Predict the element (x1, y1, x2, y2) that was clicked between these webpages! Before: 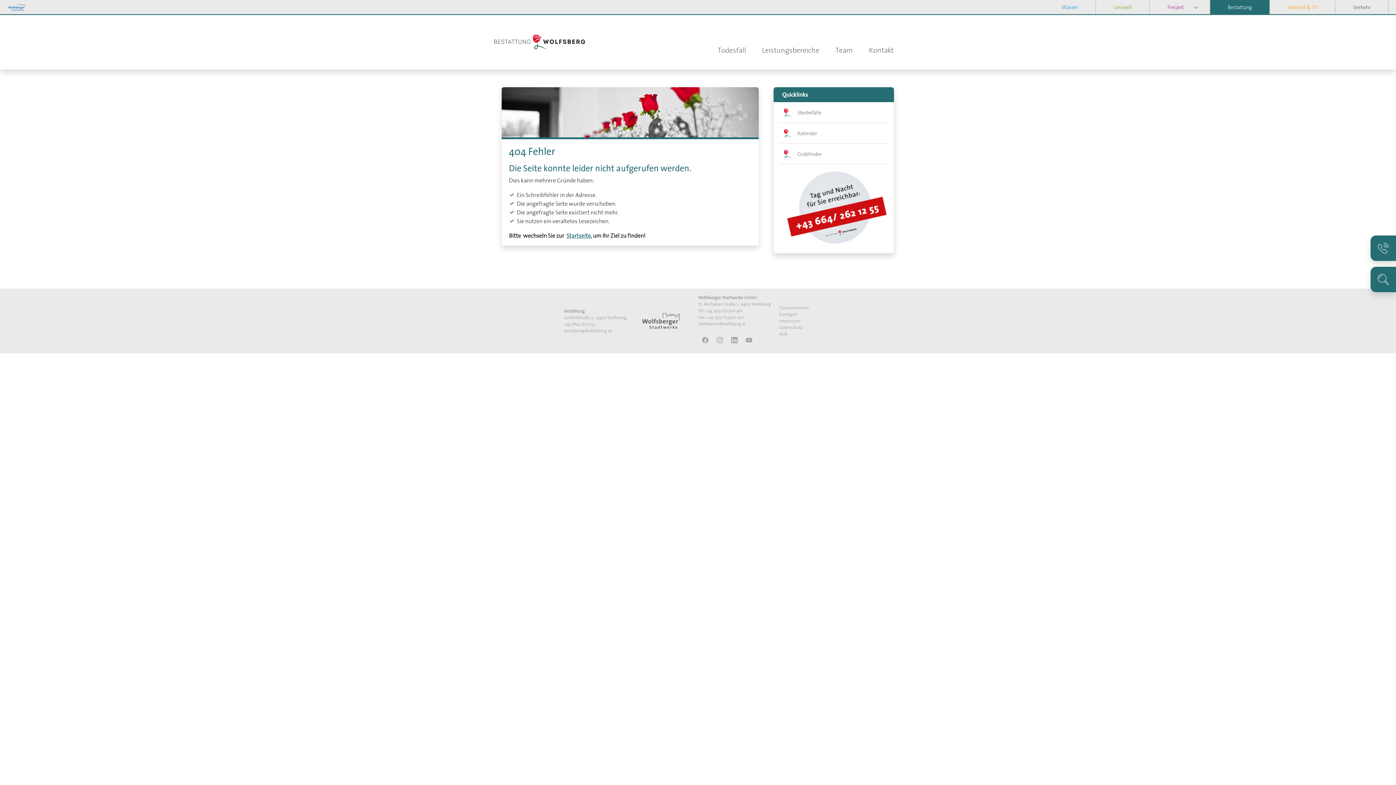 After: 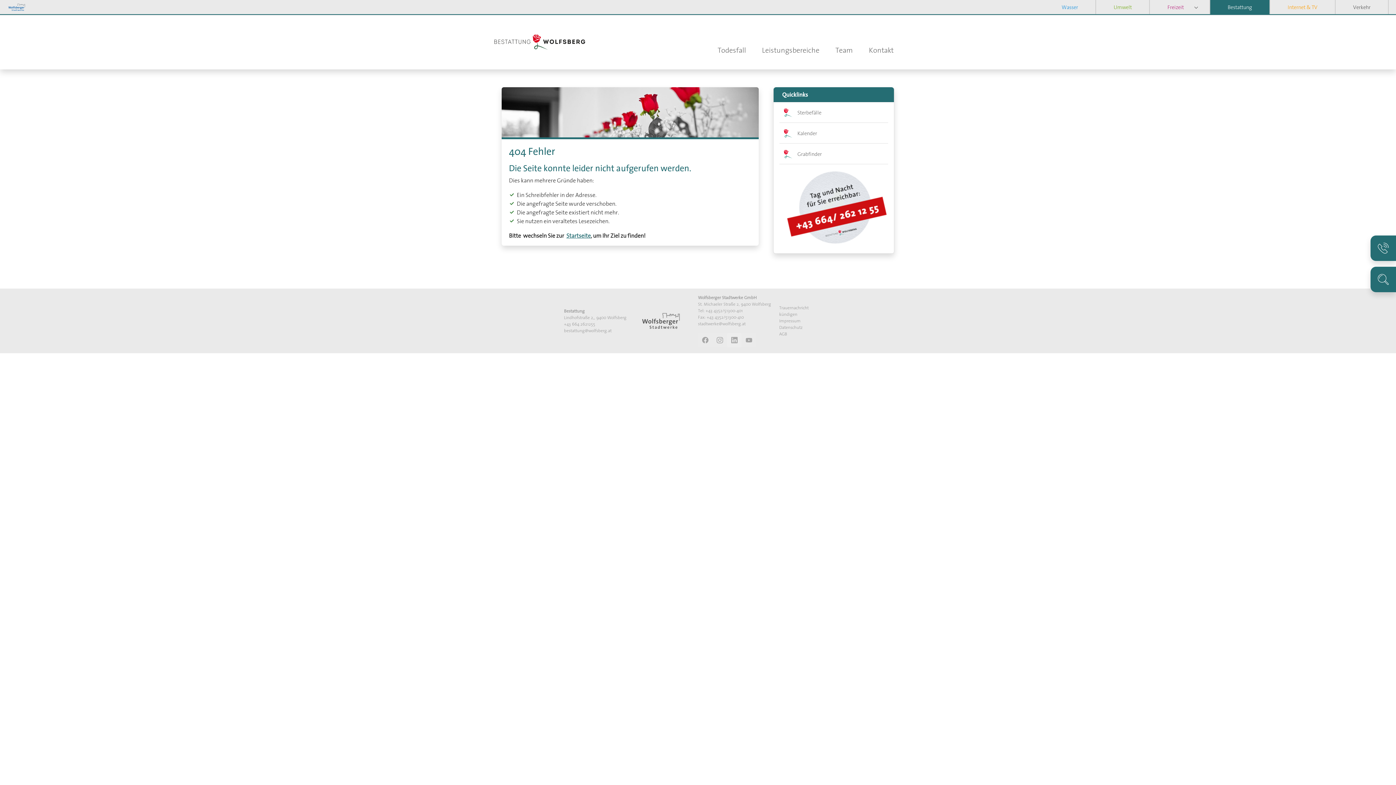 Action: bbox: (727, 333, 741, 347) label: LinkedIn